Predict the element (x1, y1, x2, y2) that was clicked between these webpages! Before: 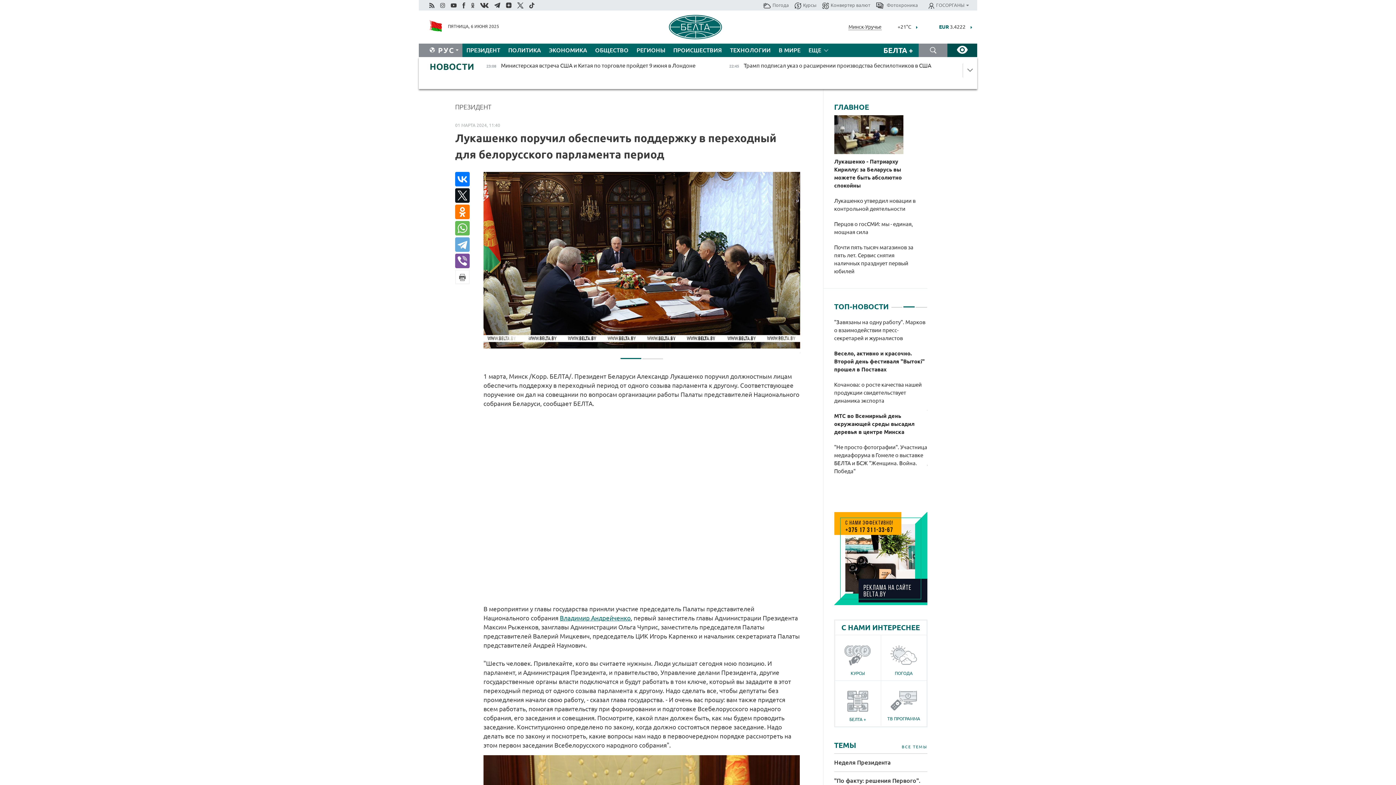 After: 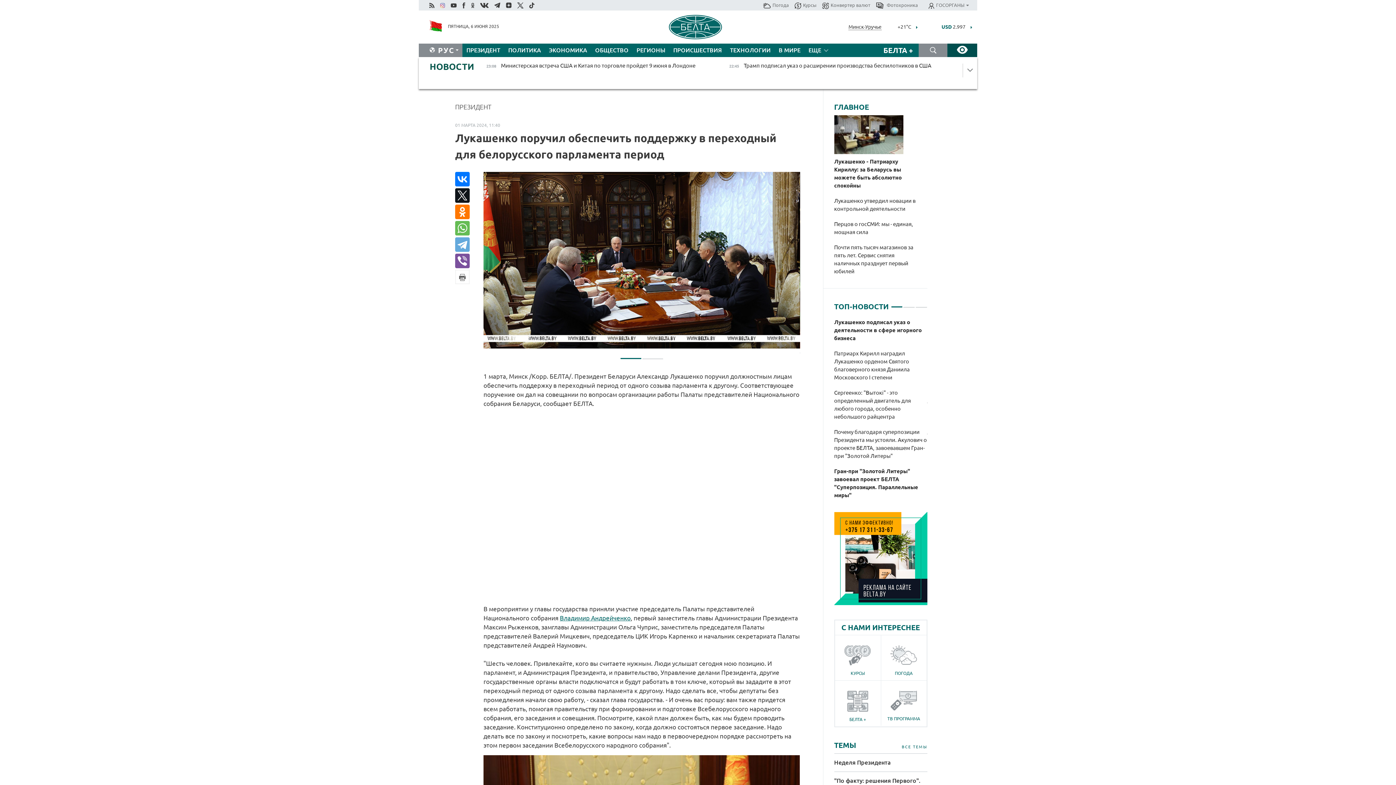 Action: bbox: (439, 0, 446, 9)